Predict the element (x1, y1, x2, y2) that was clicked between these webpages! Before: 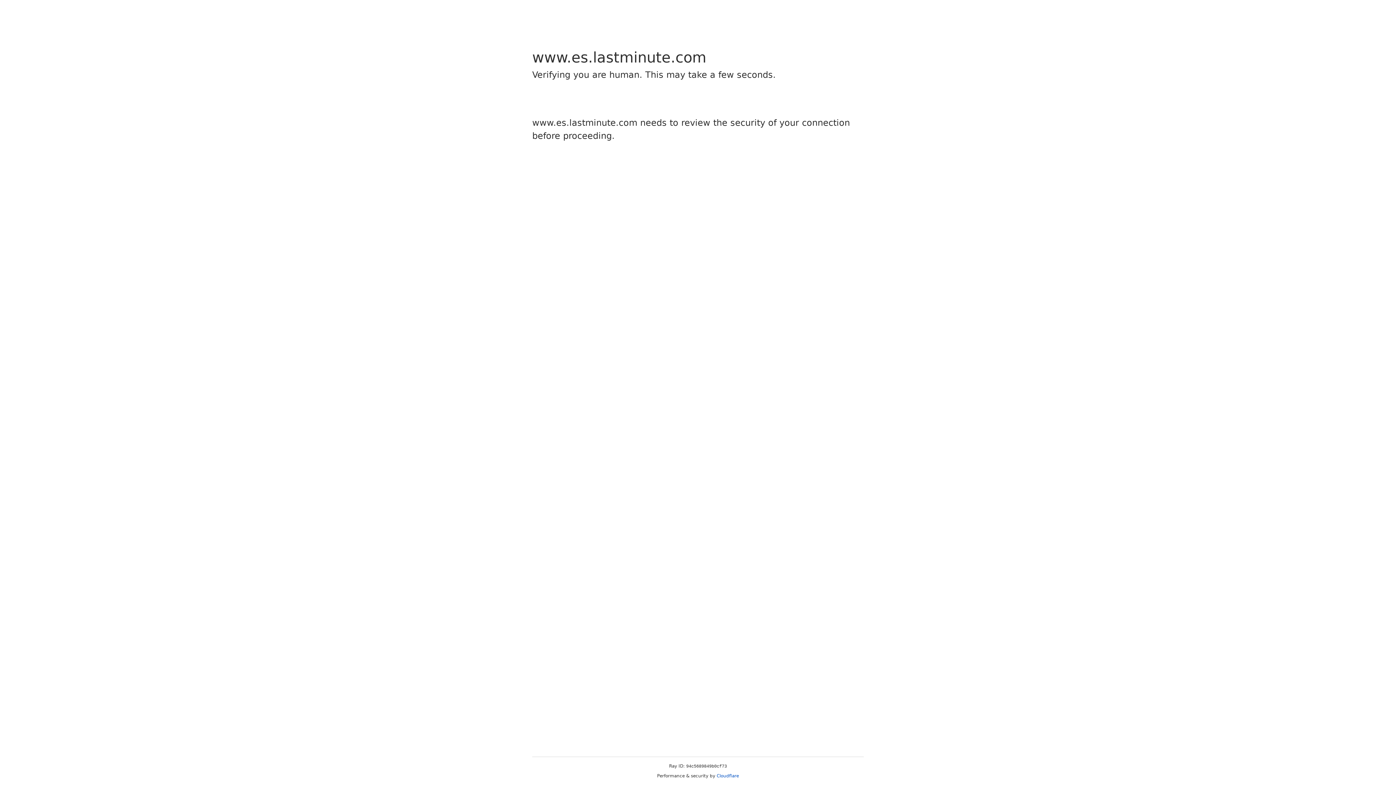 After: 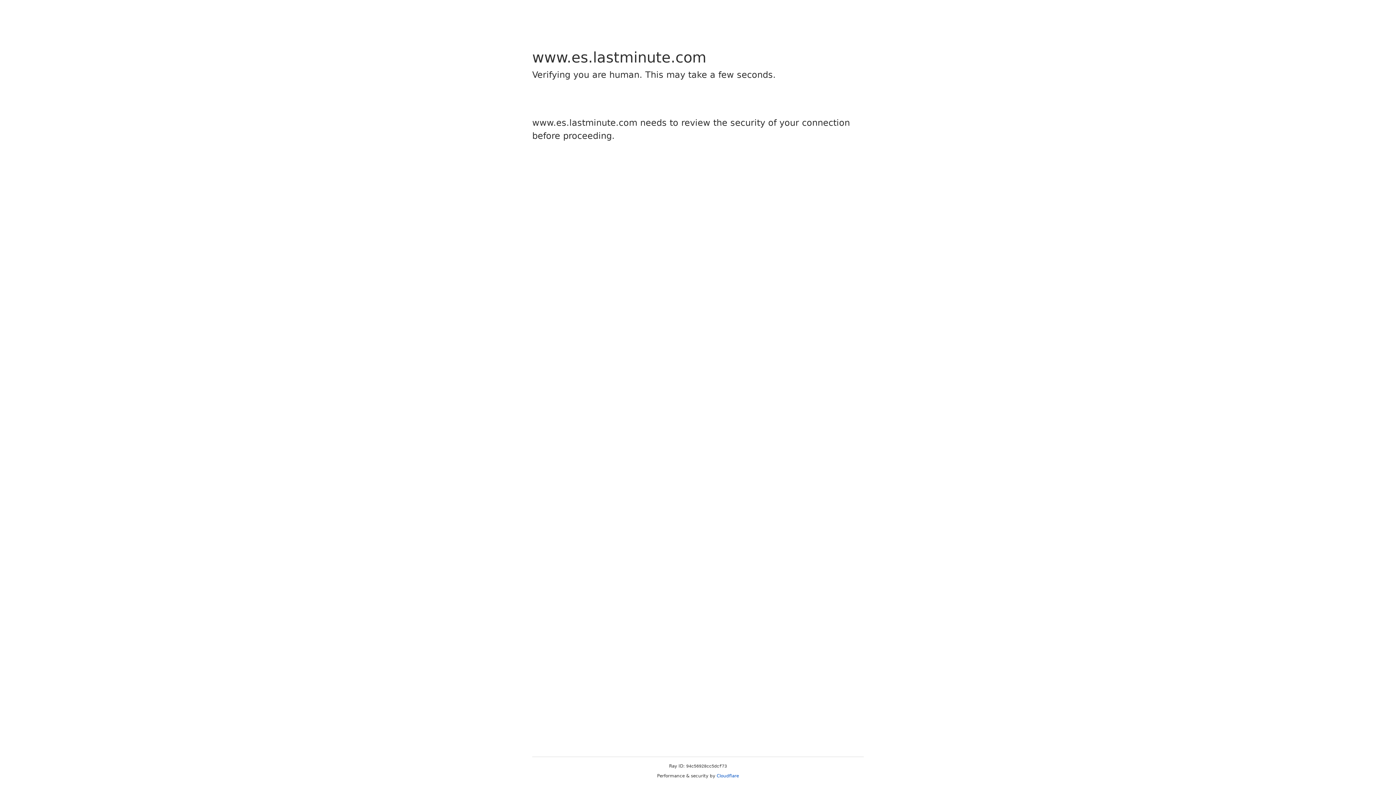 Action: bbox: (716, 773, 739, 778) label: Cloudflare